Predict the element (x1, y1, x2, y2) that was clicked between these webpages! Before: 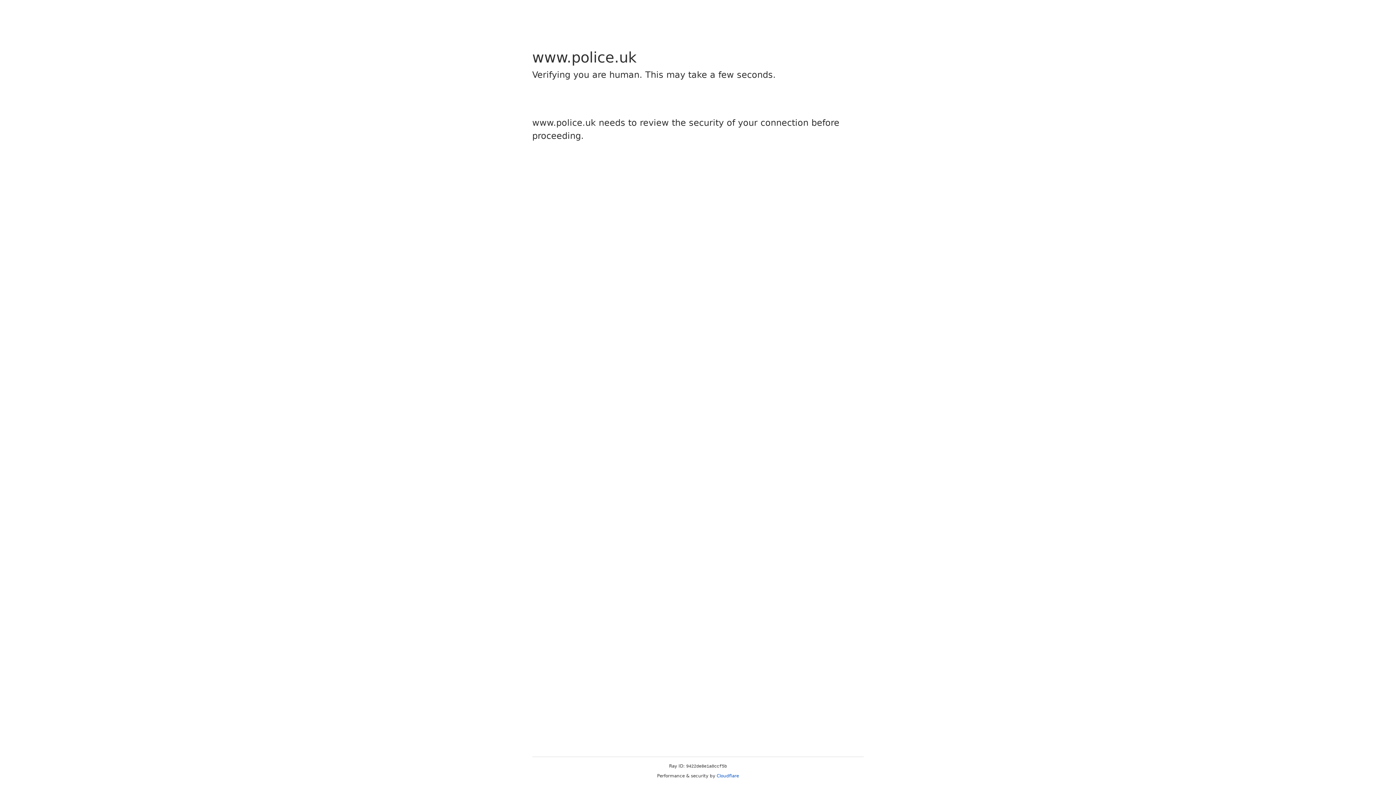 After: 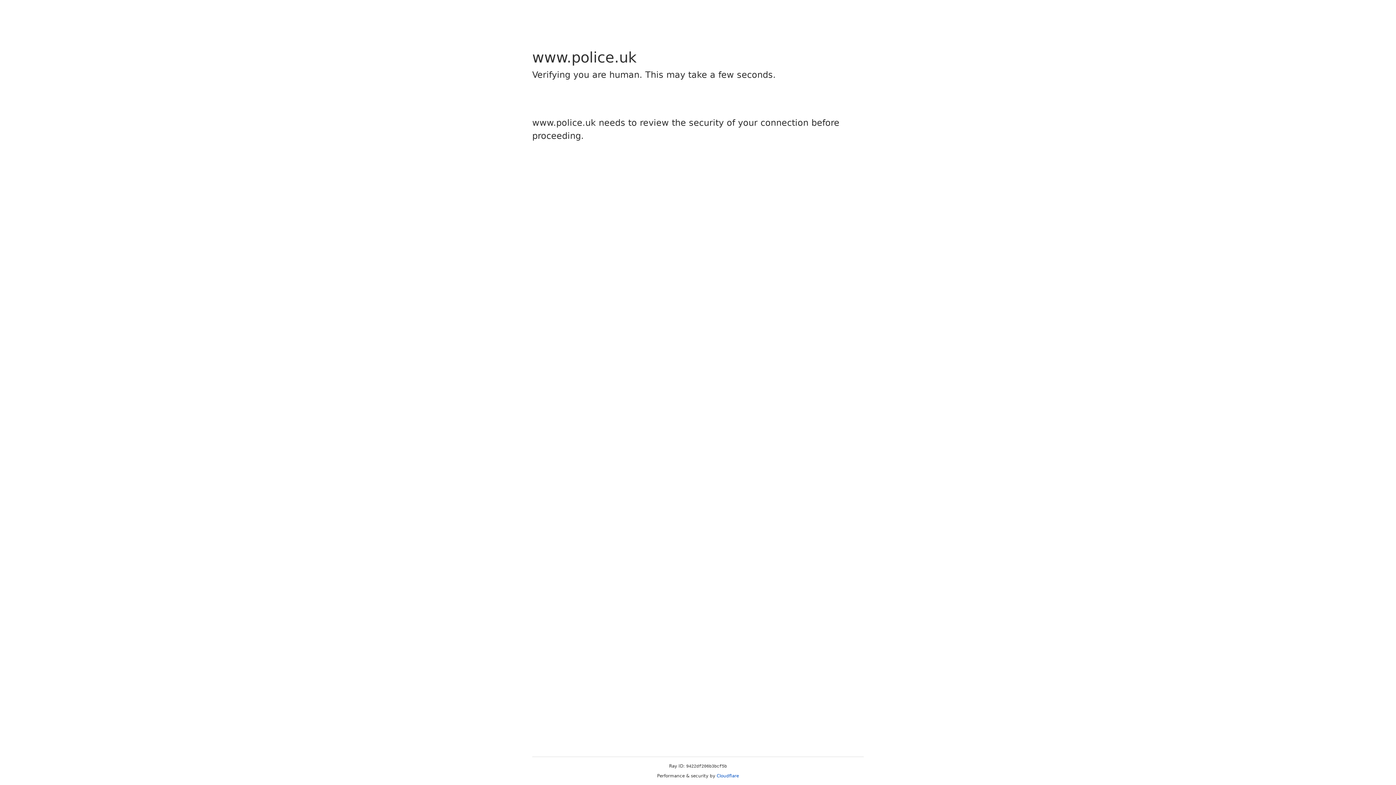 Action: label: Cloudflare bbox: (716, 773, 739, 778)